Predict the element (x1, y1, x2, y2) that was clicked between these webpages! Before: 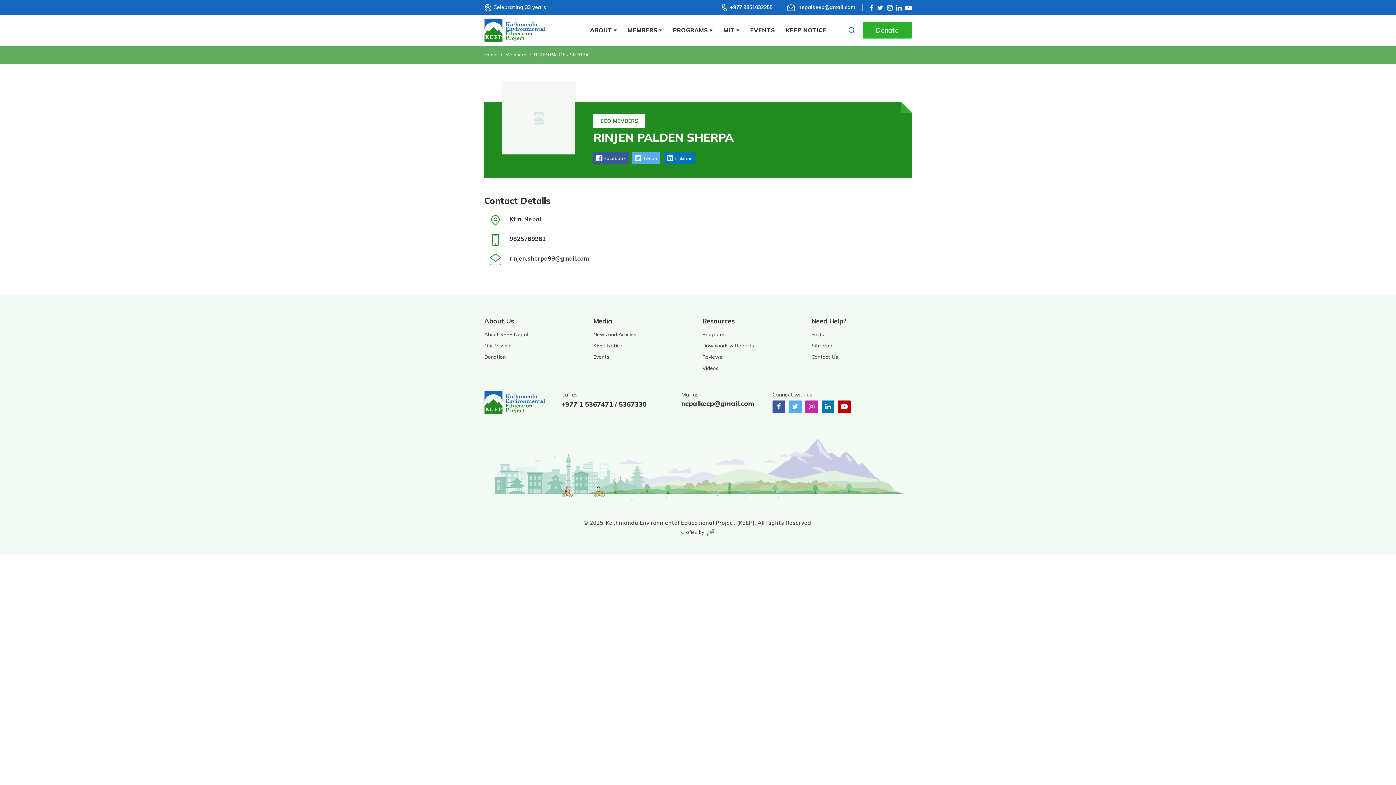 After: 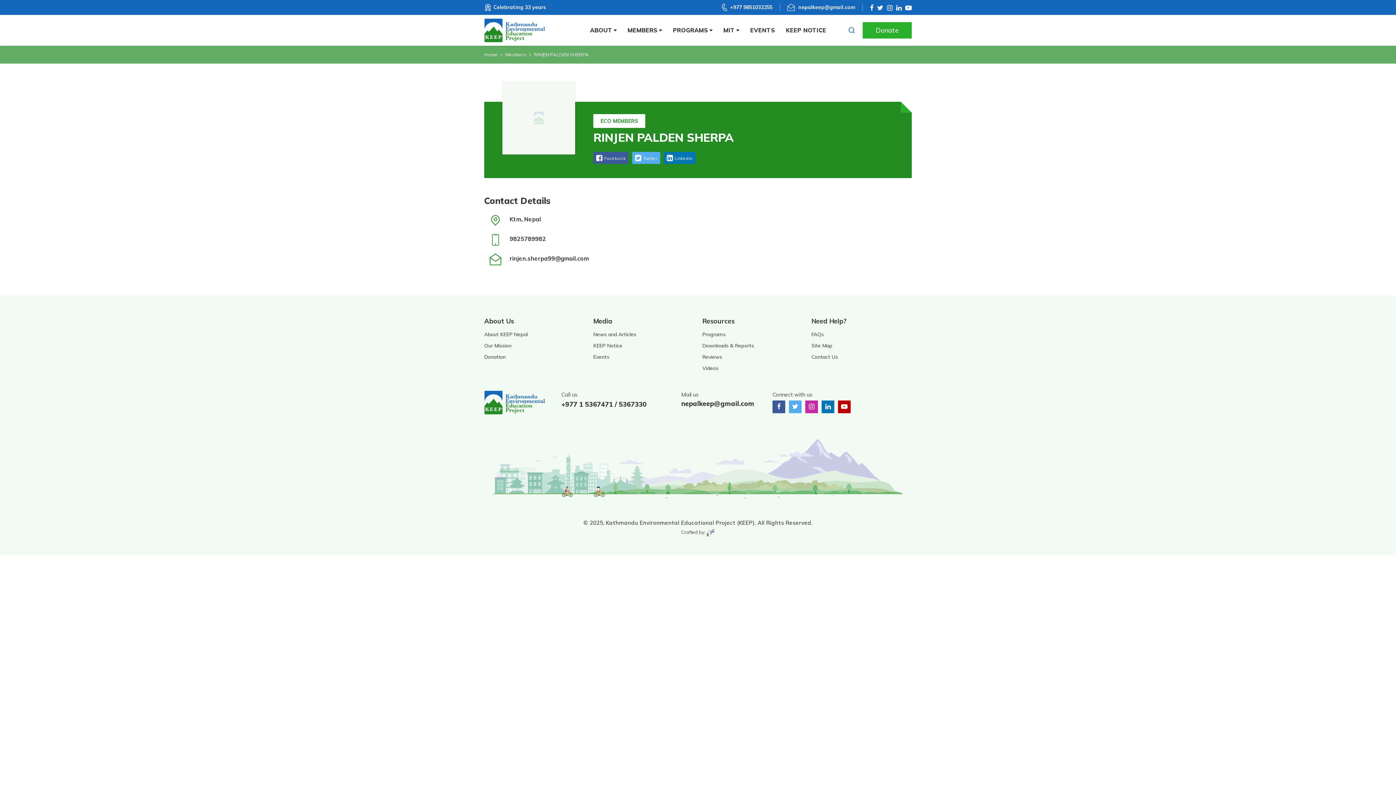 Action: bbox: (772, 402, 785, 410)